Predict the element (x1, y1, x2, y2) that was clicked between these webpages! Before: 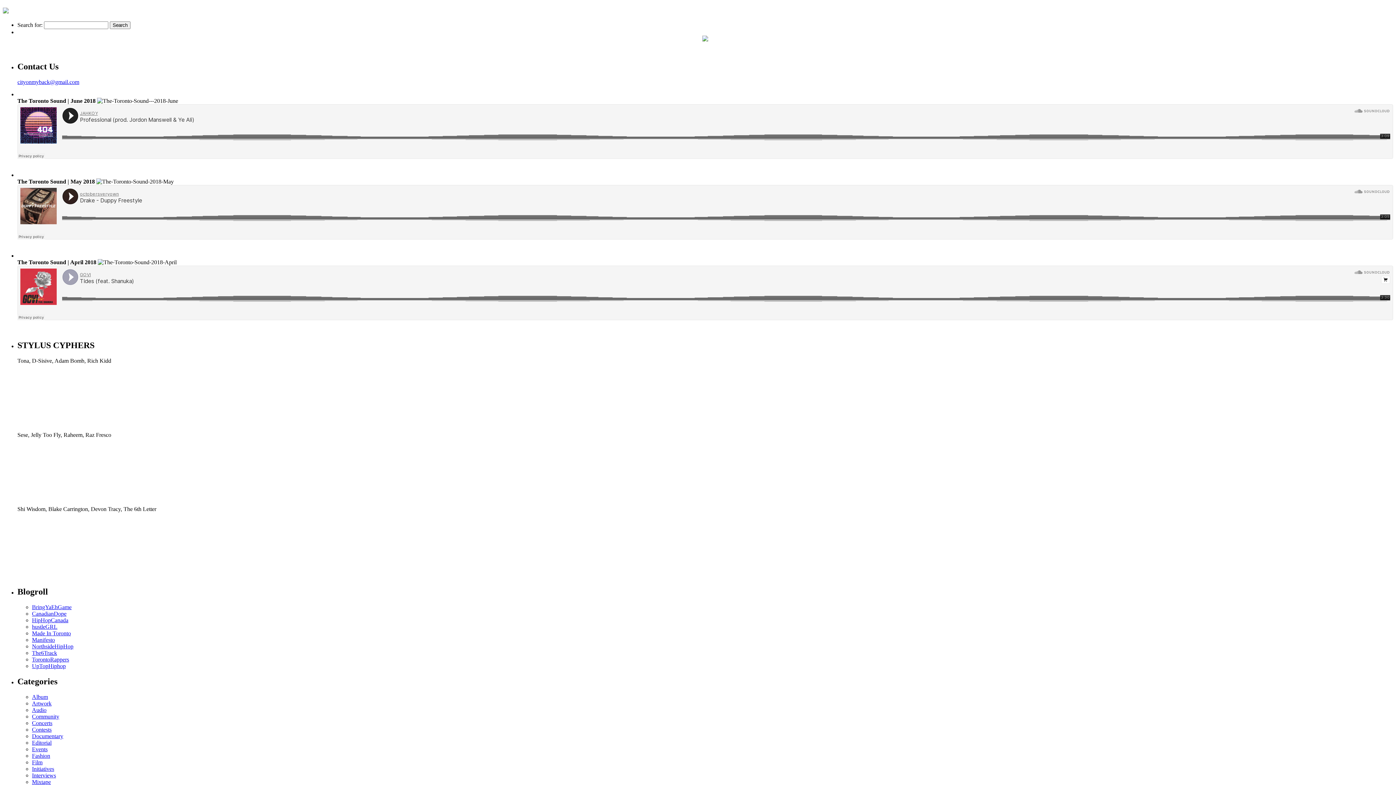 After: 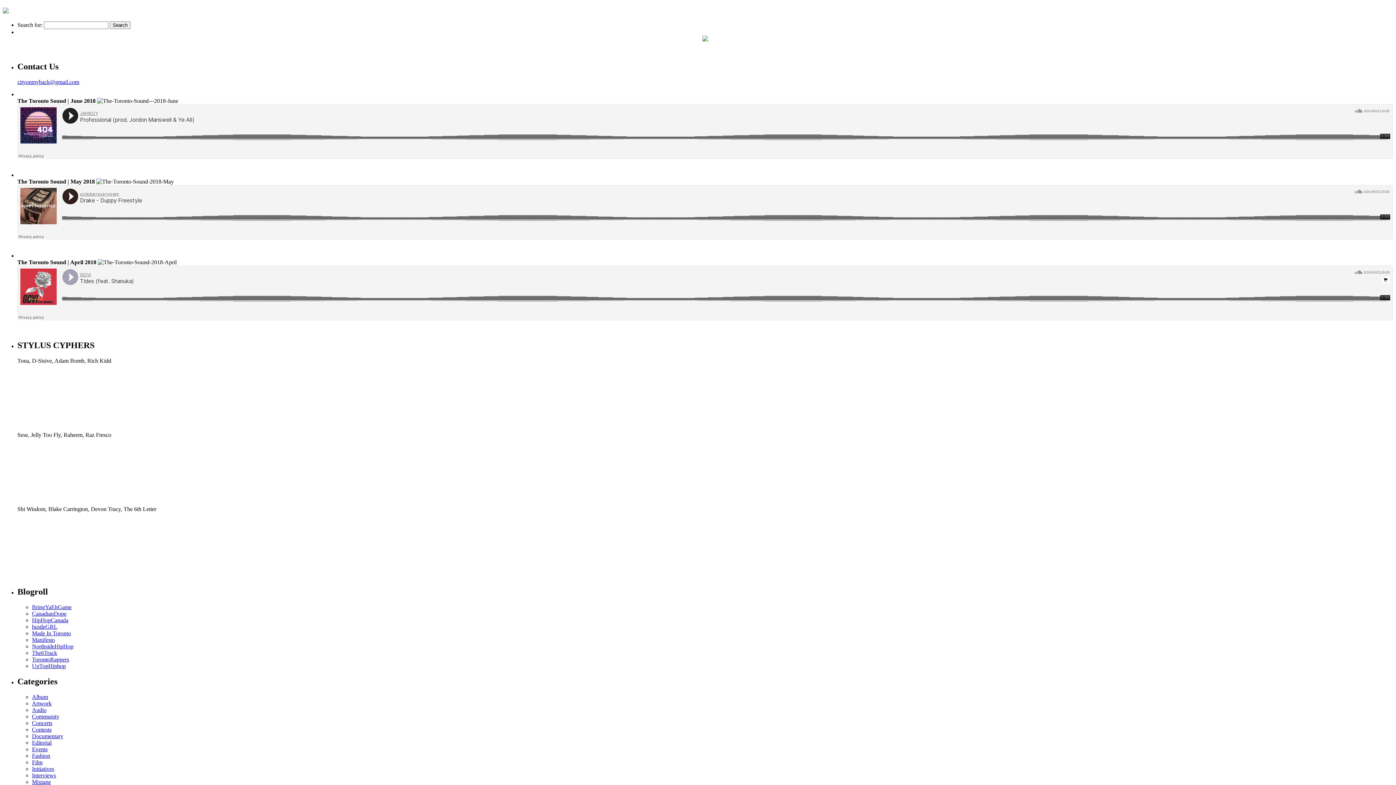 Action: bbox: (32, 643, 73, 649) label: NorthsideHipHop